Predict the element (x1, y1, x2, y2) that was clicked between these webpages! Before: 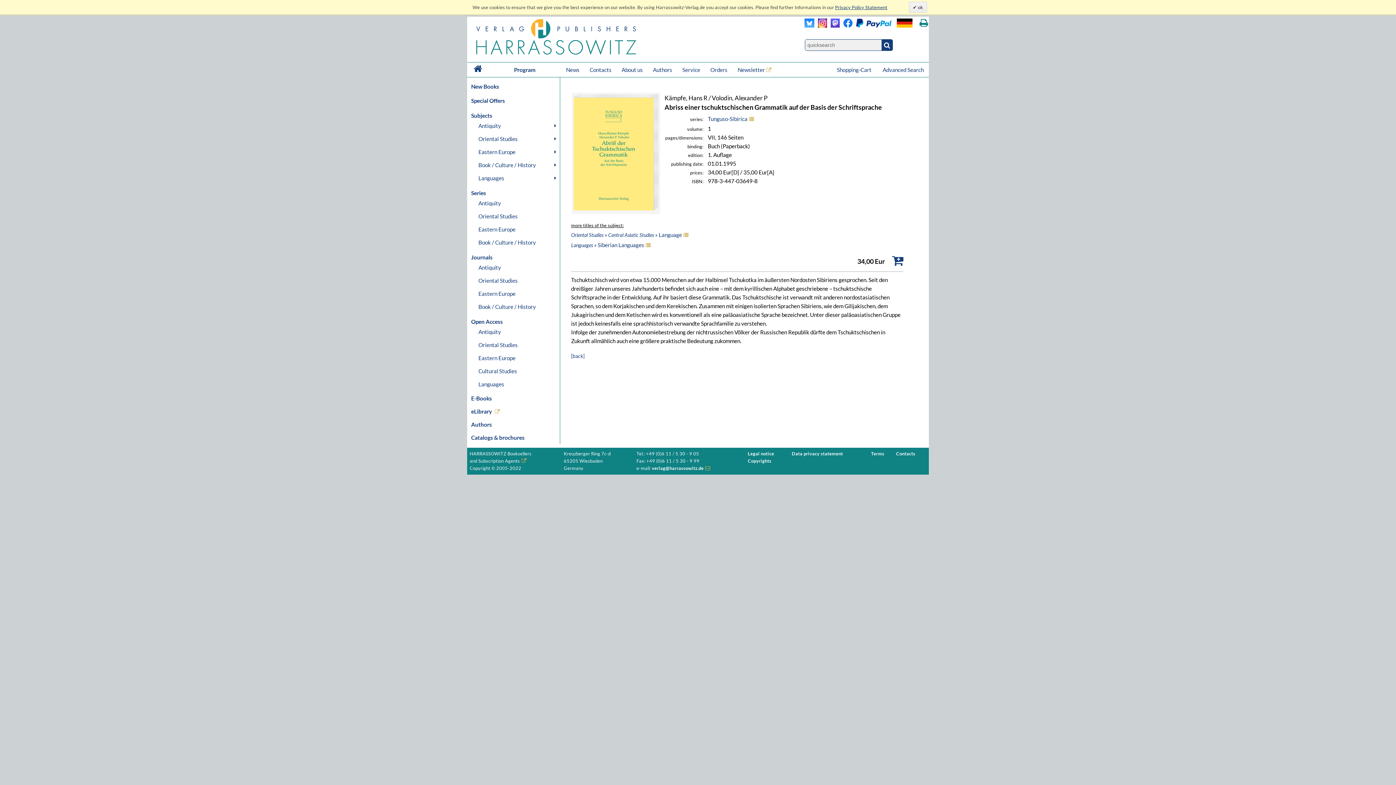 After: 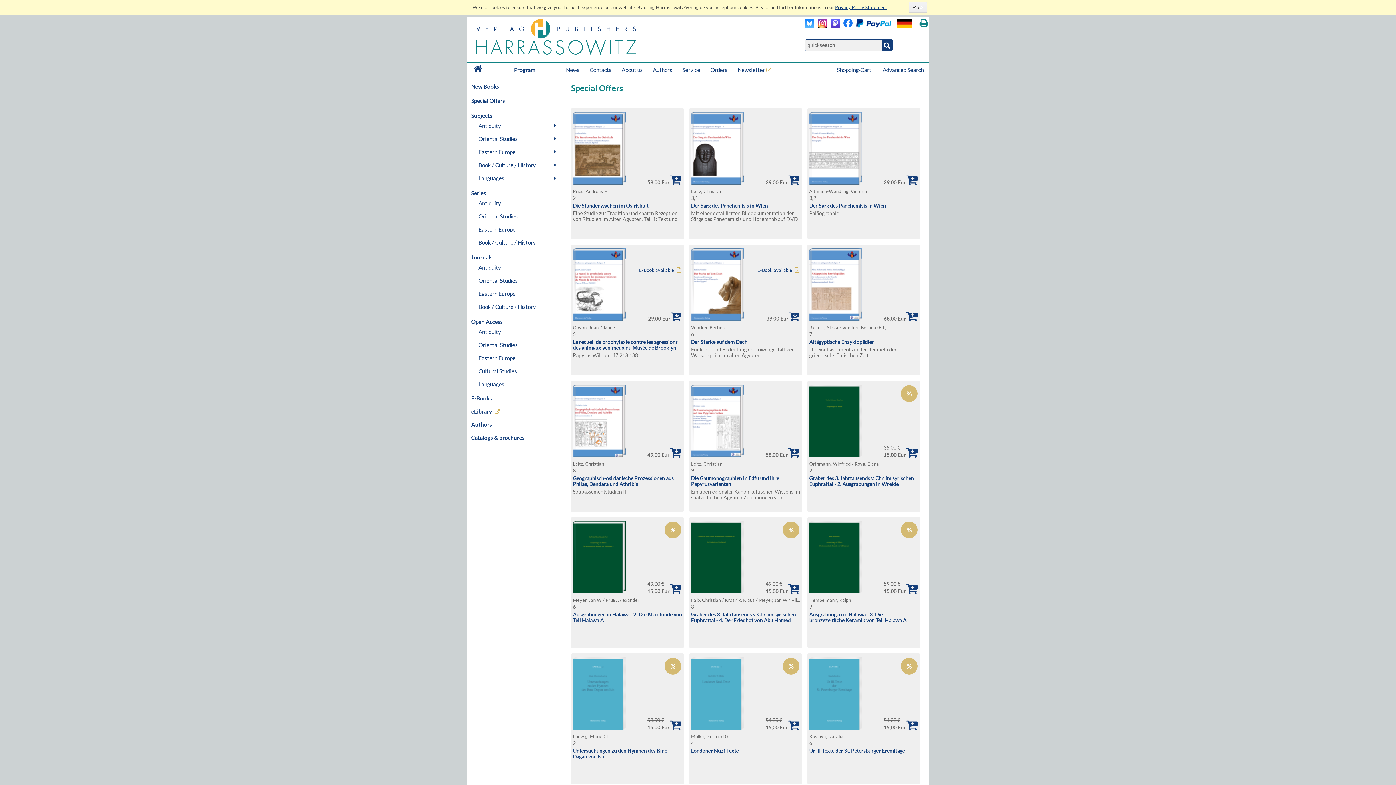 Action: bbox: (468, 94, 560, 107) label: Special Offers